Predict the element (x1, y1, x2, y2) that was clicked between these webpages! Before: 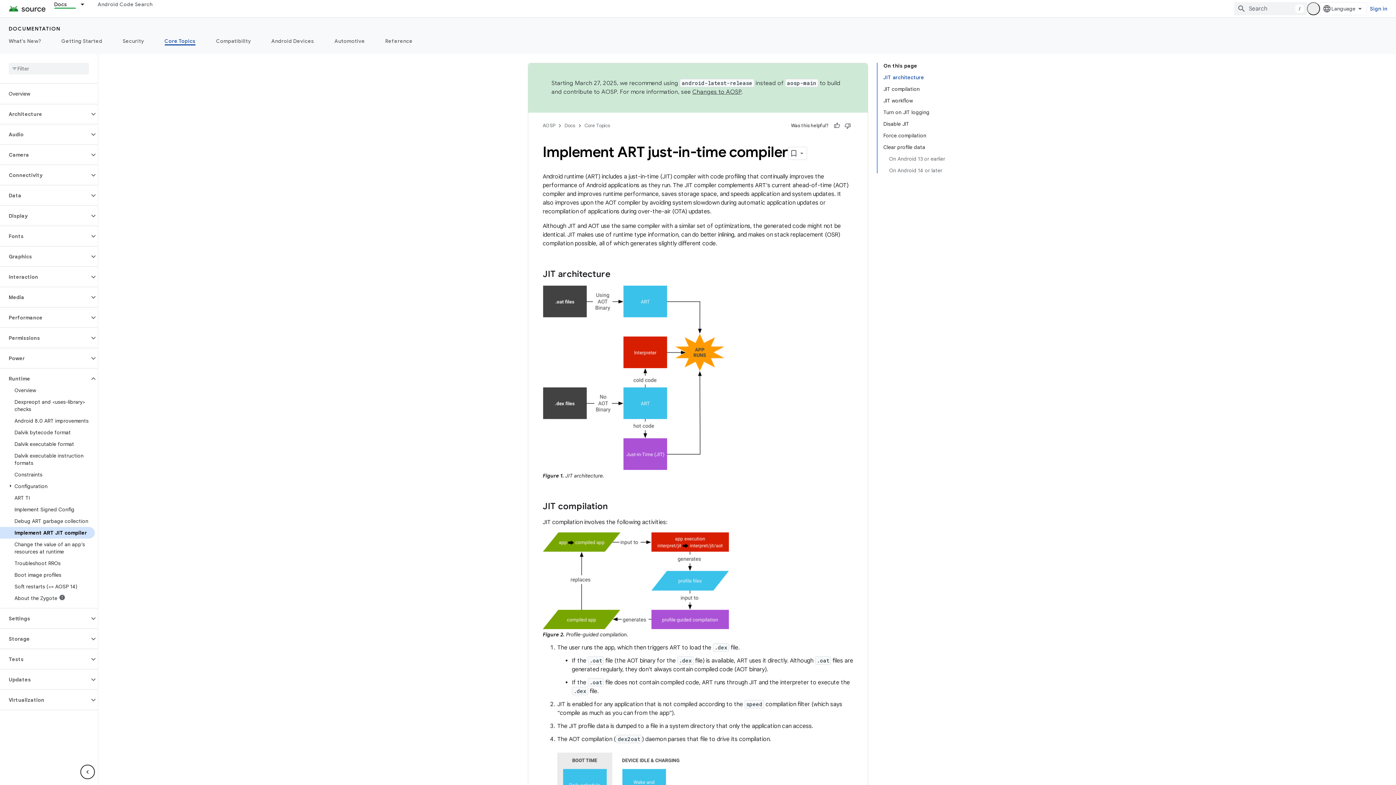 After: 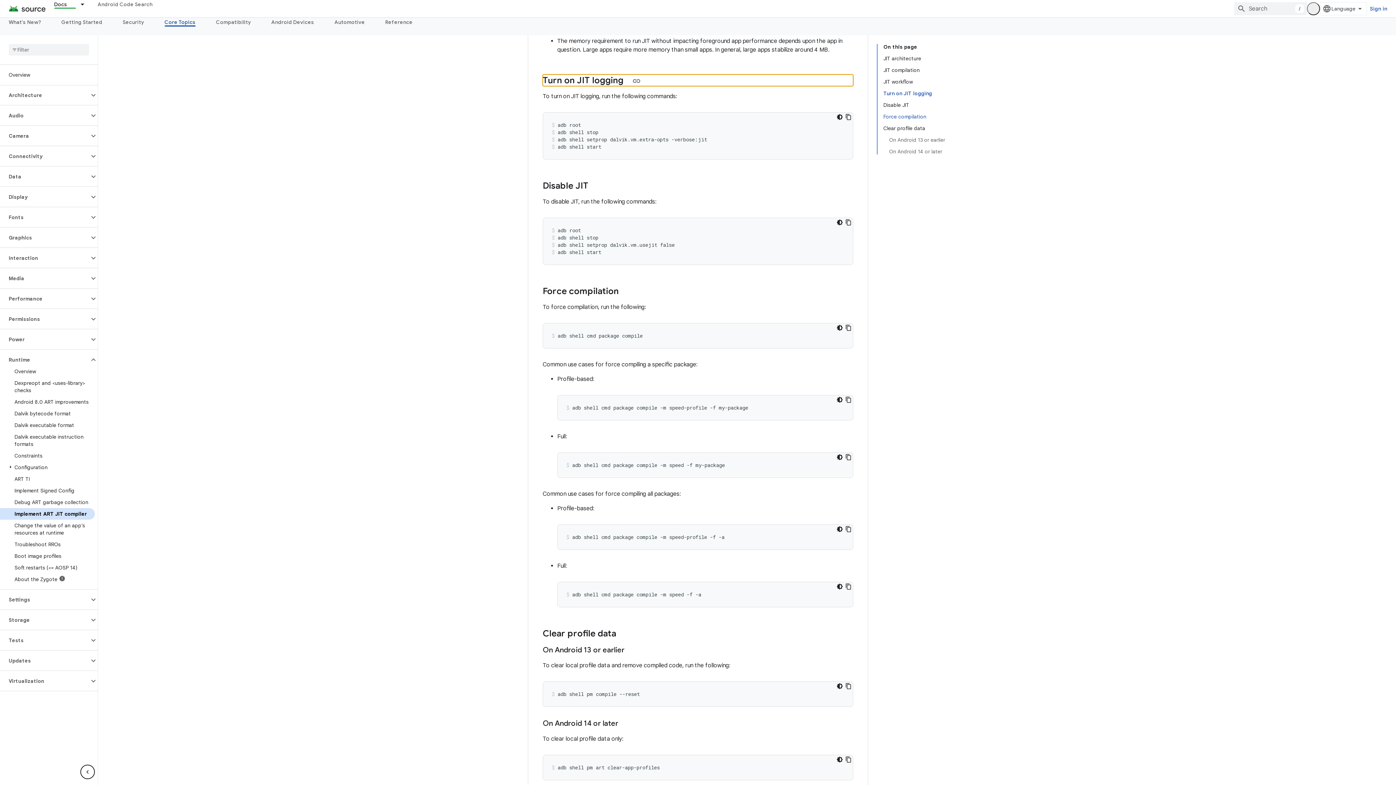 Action: bbox: (883, 106, 945, 118) label: Turn on JIT logging